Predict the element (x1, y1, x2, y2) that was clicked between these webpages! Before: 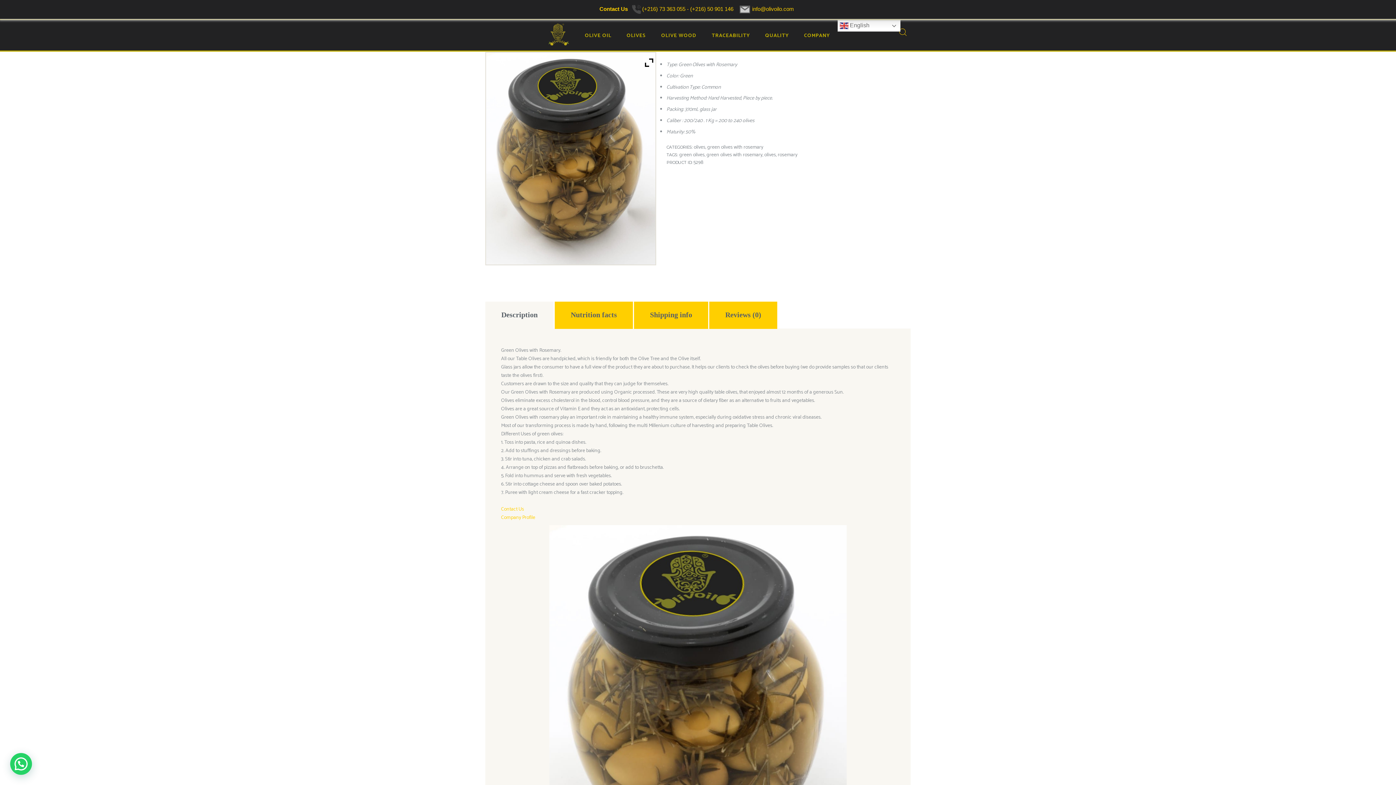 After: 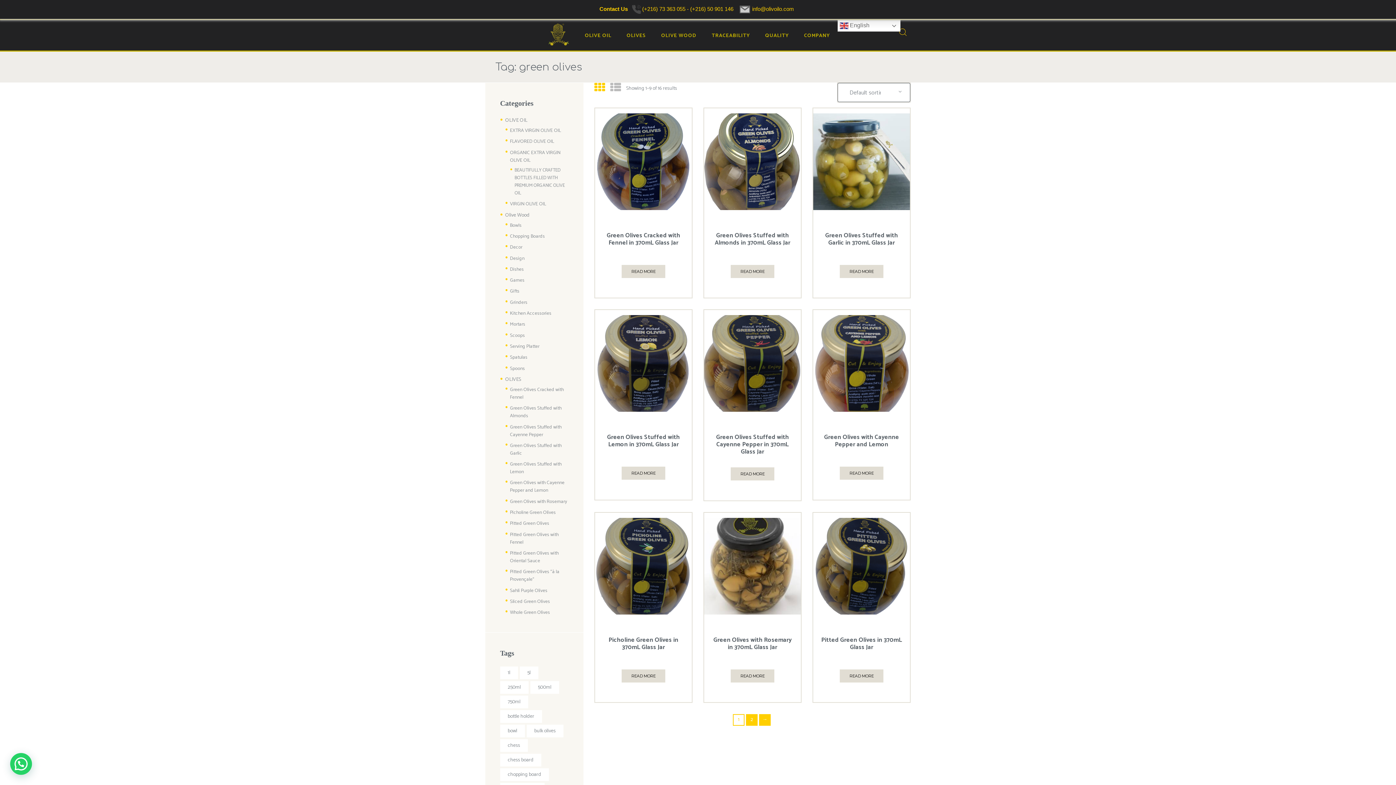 Action: label: green olives bbox: (679, 150, 704, 159)